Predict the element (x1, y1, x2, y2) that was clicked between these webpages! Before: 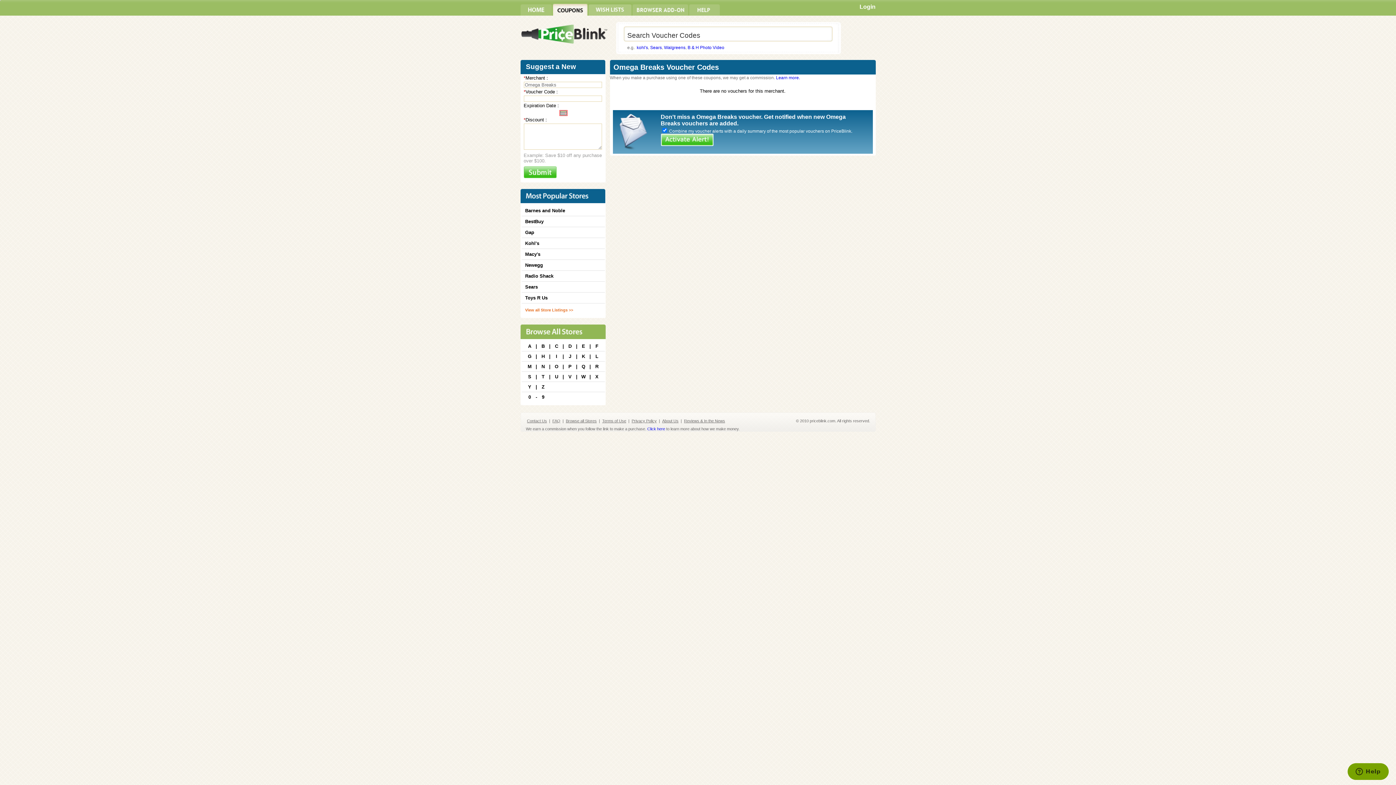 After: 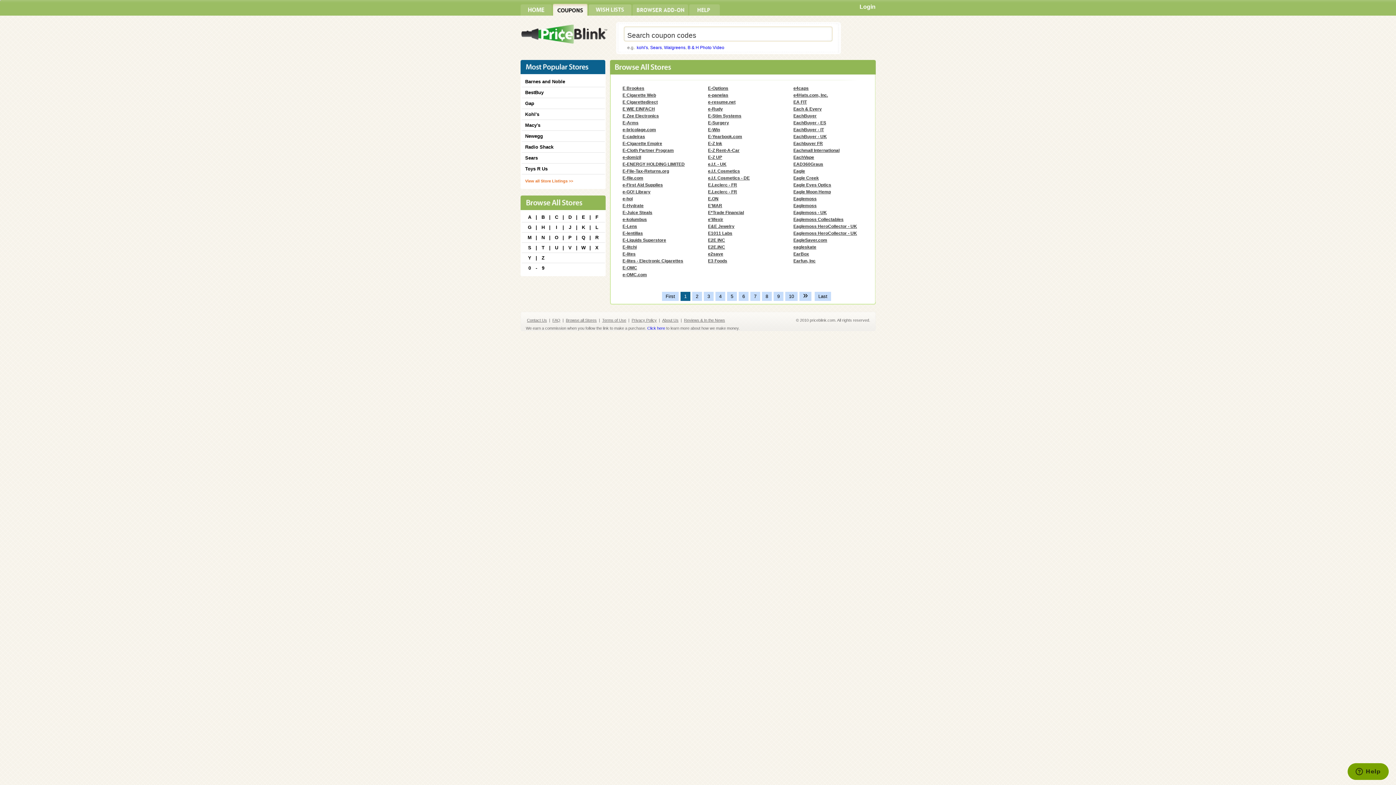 Action: bbox: (580, 343, 586, 349) label: E